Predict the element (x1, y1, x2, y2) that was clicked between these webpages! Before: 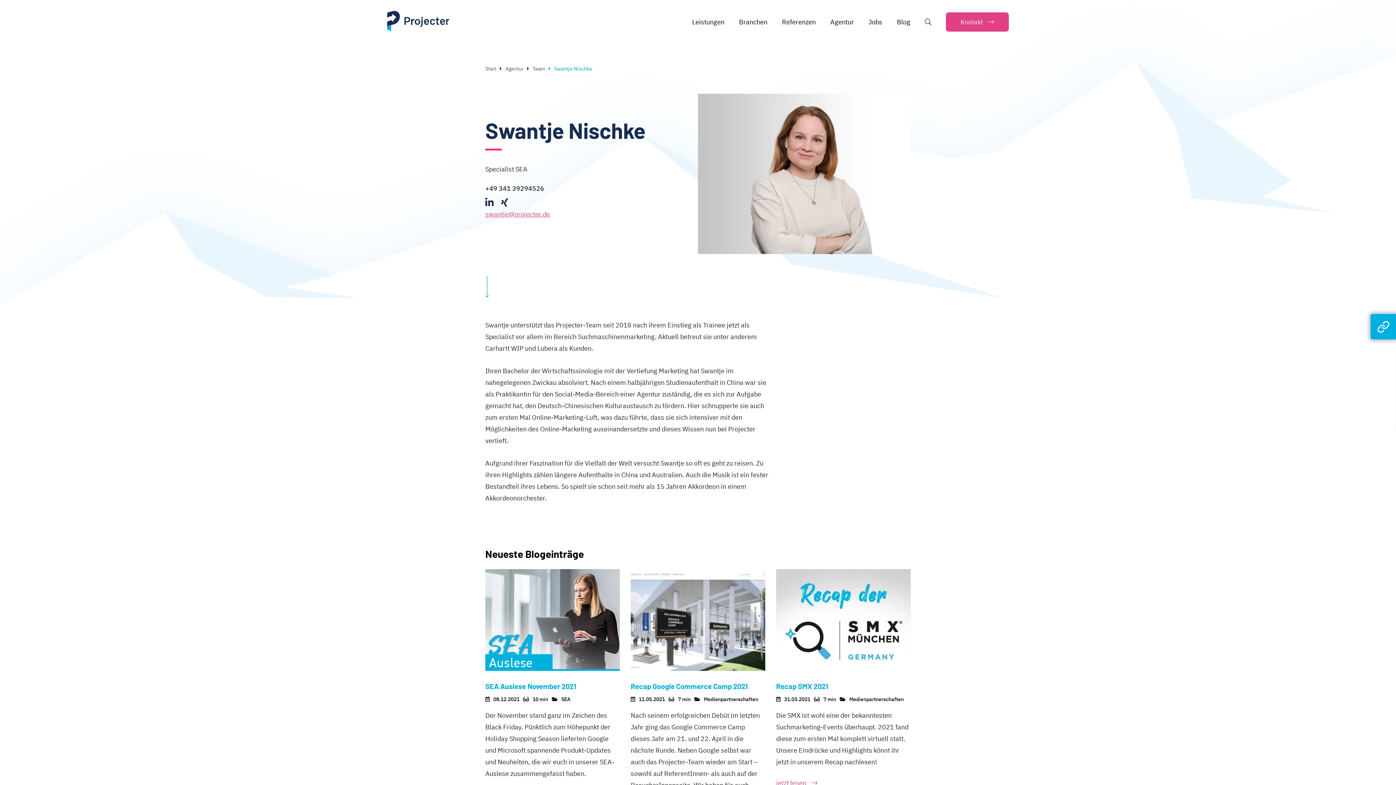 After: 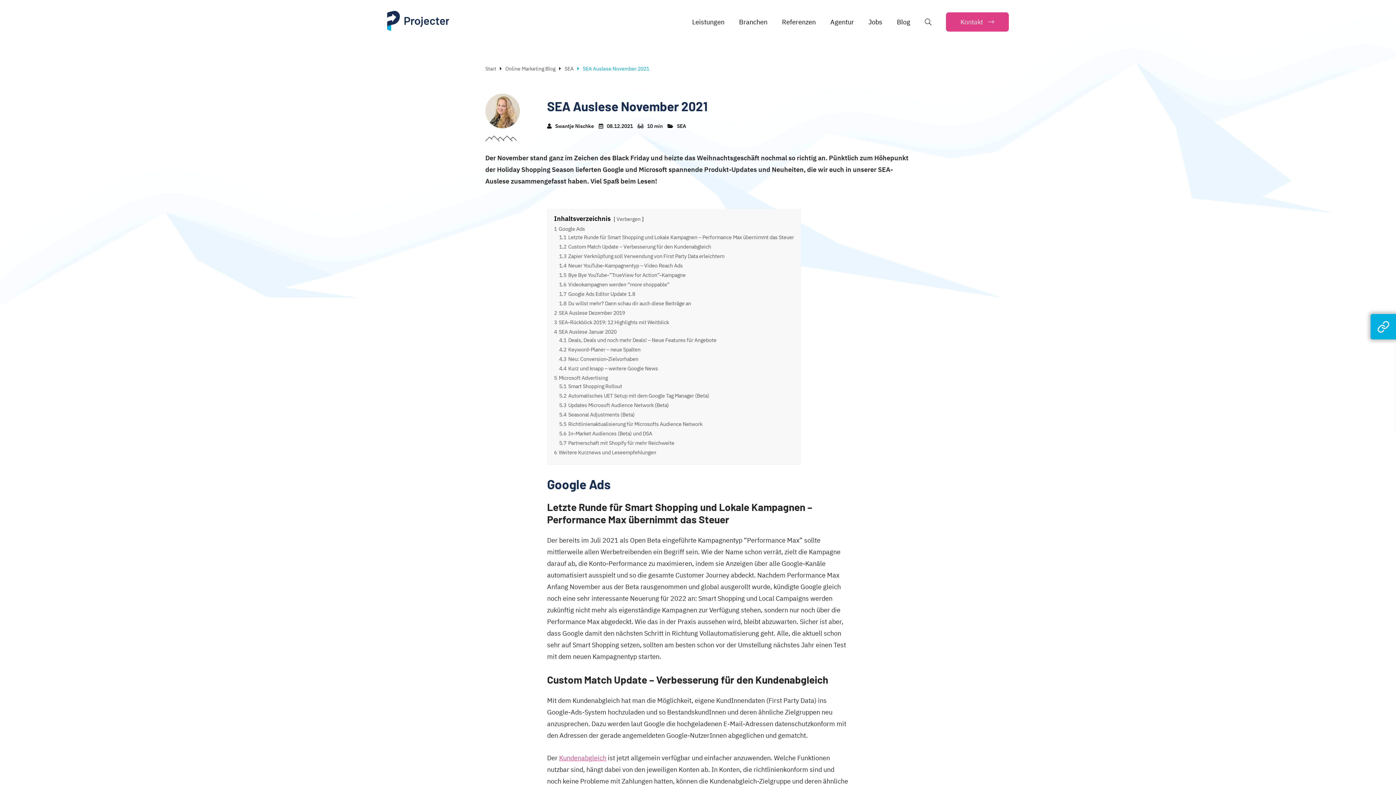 Action: bbox: (485, 569, 620, 671)